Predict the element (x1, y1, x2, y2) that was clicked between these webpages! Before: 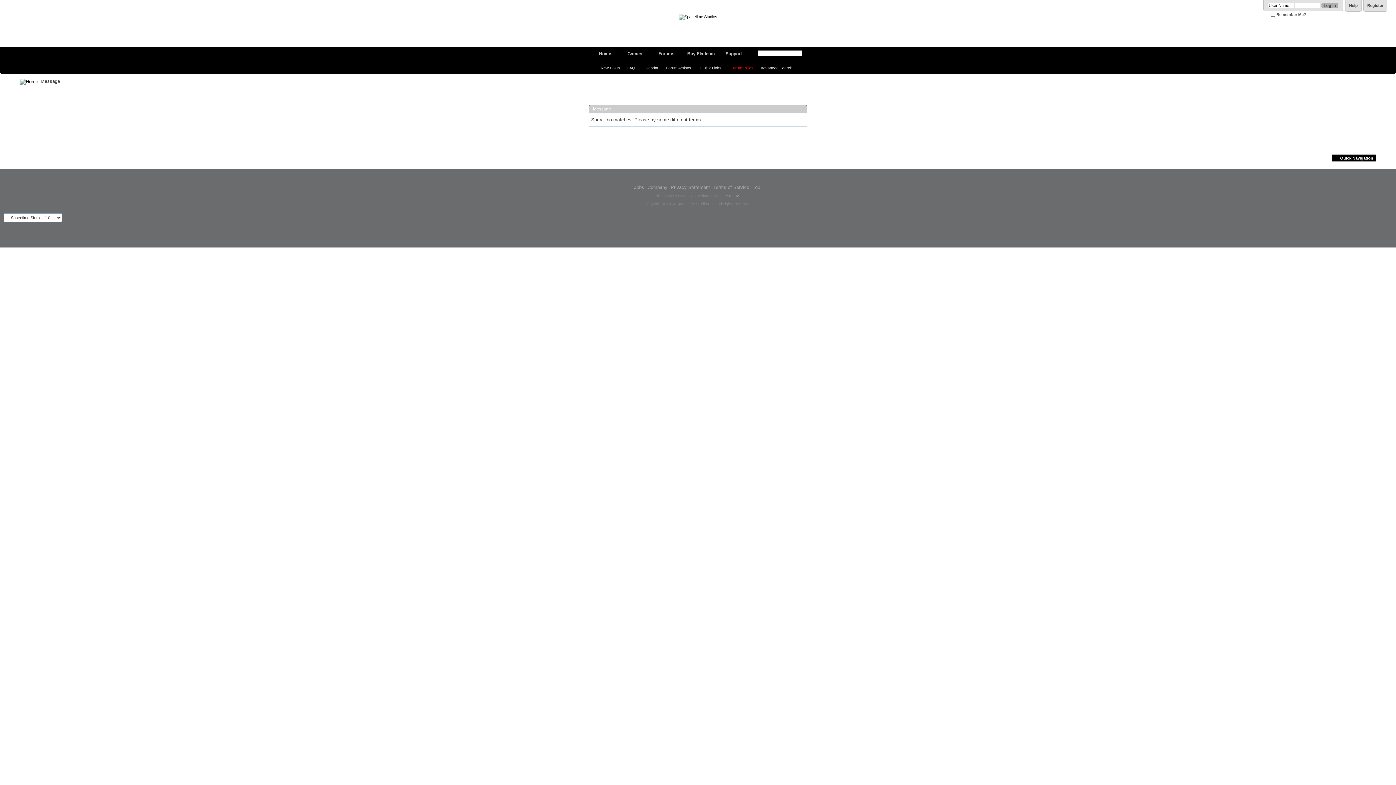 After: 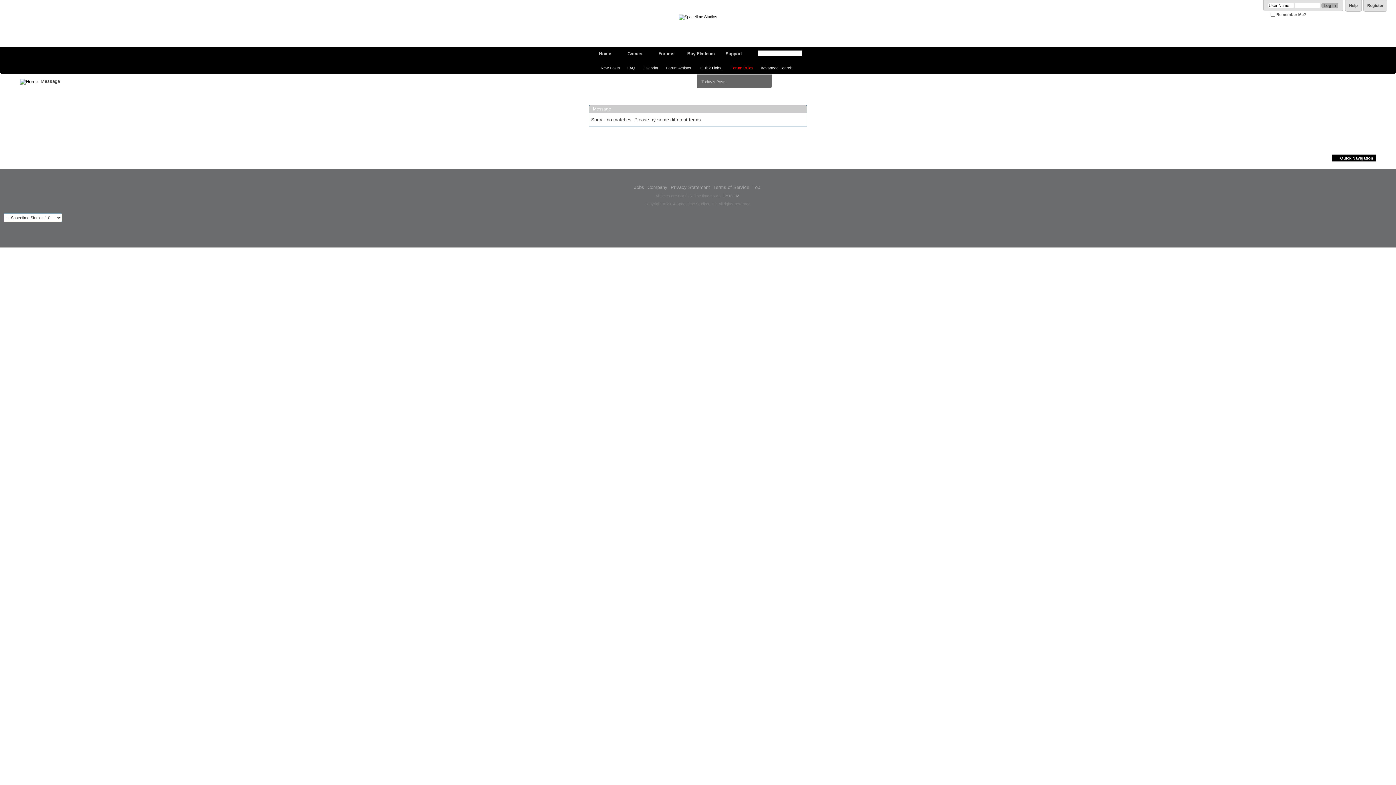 Action: bbox: (696, 65, 727, 70) label: Quick Links